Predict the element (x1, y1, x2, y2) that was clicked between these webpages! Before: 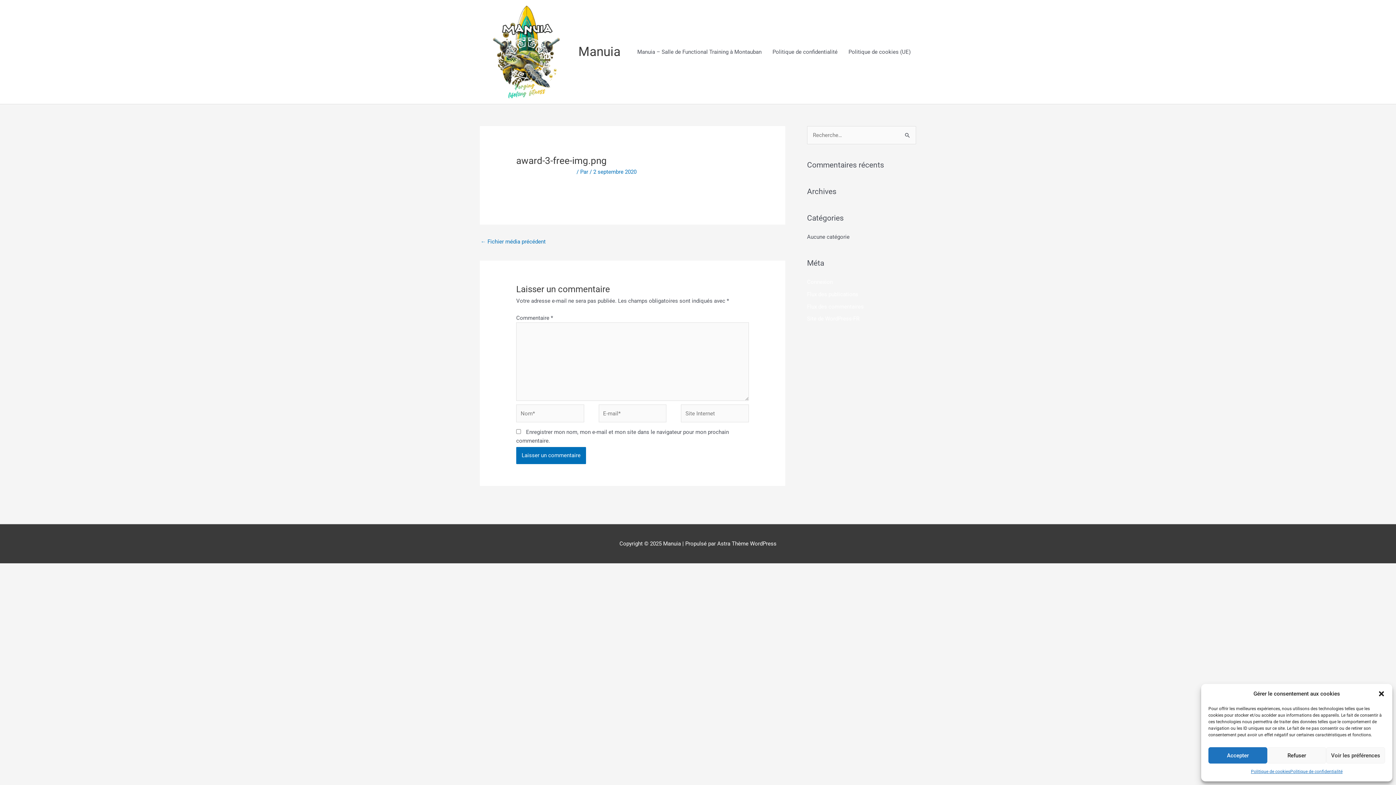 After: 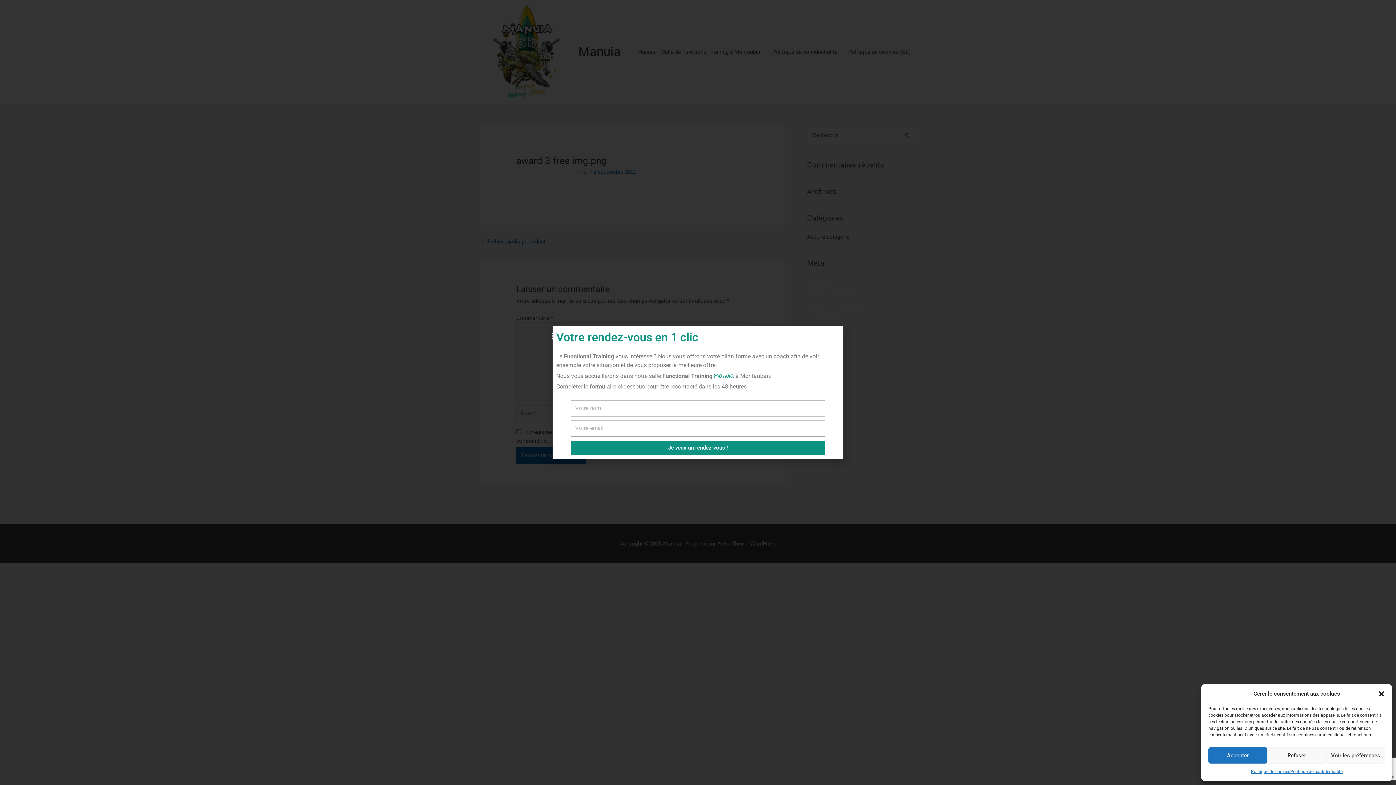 Action: label: Laisser un commentaire bbox: (516, 168, 575, 175)